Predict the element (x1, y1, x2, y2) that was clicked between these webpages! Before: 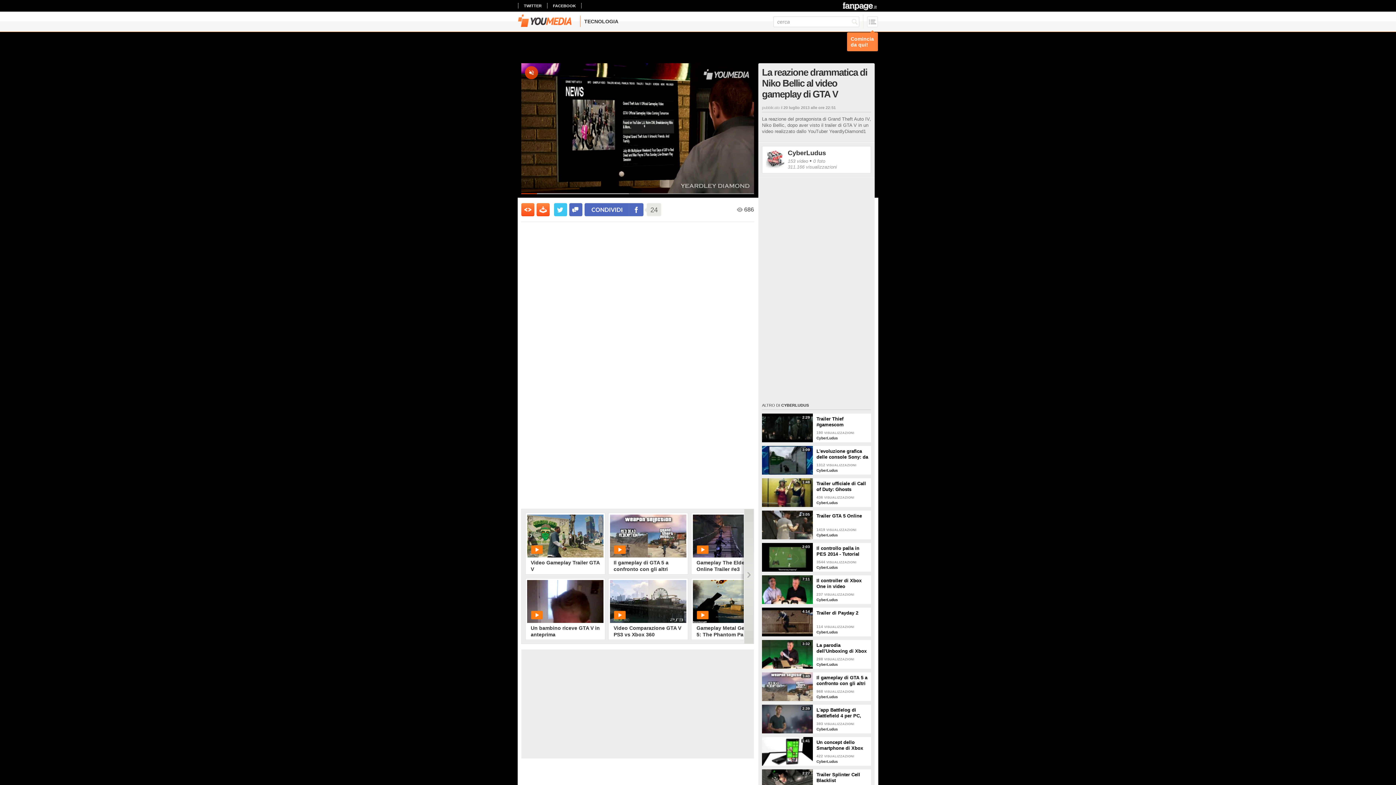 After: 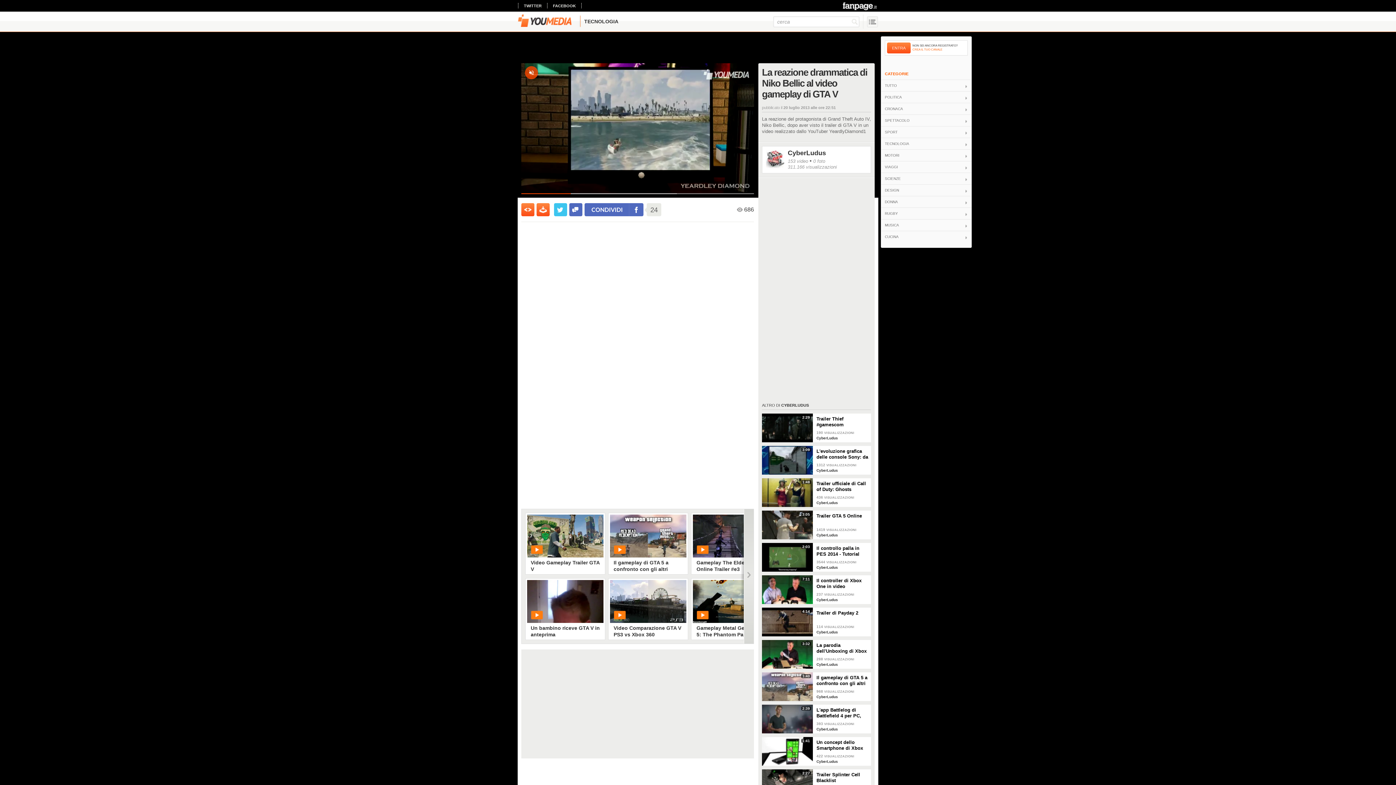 Action: bbox: (867, 16, 878, 27)